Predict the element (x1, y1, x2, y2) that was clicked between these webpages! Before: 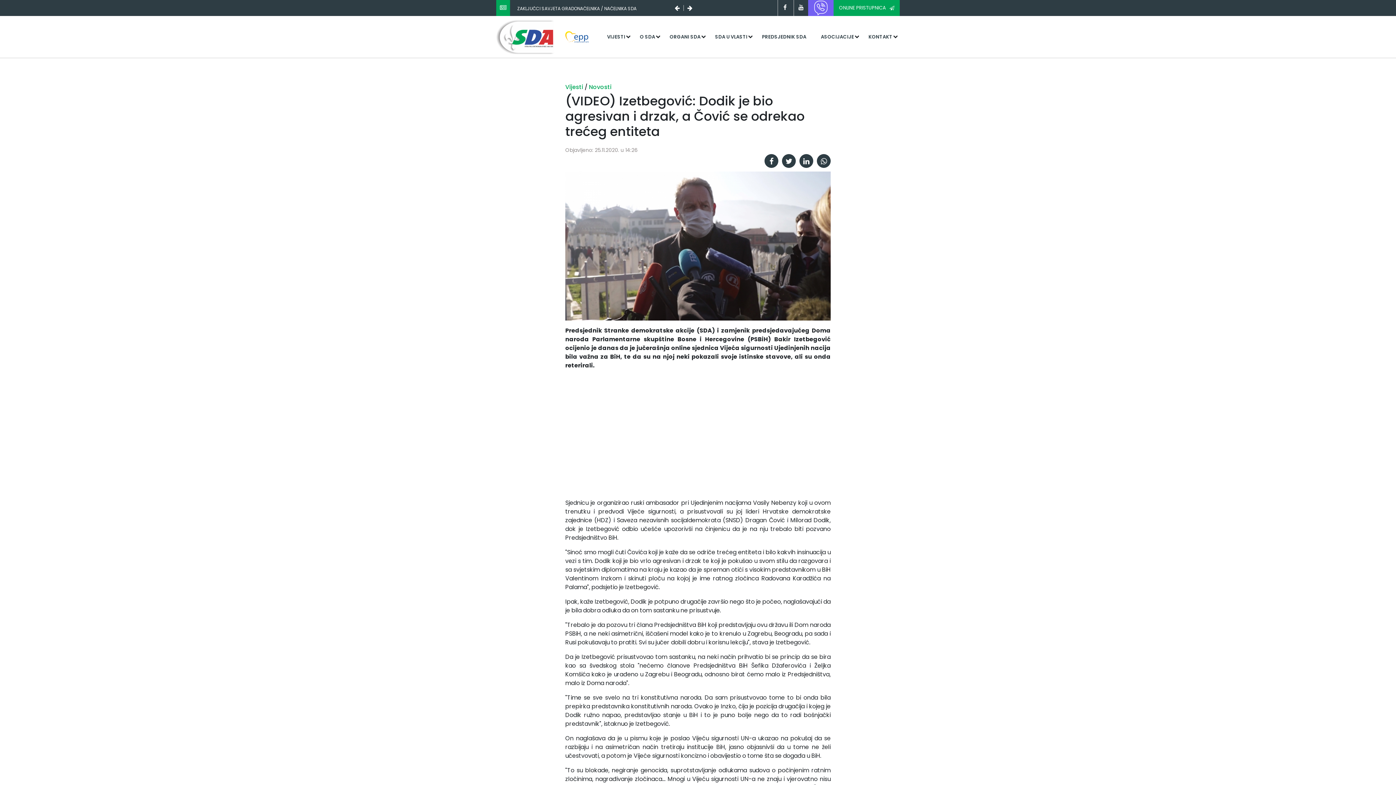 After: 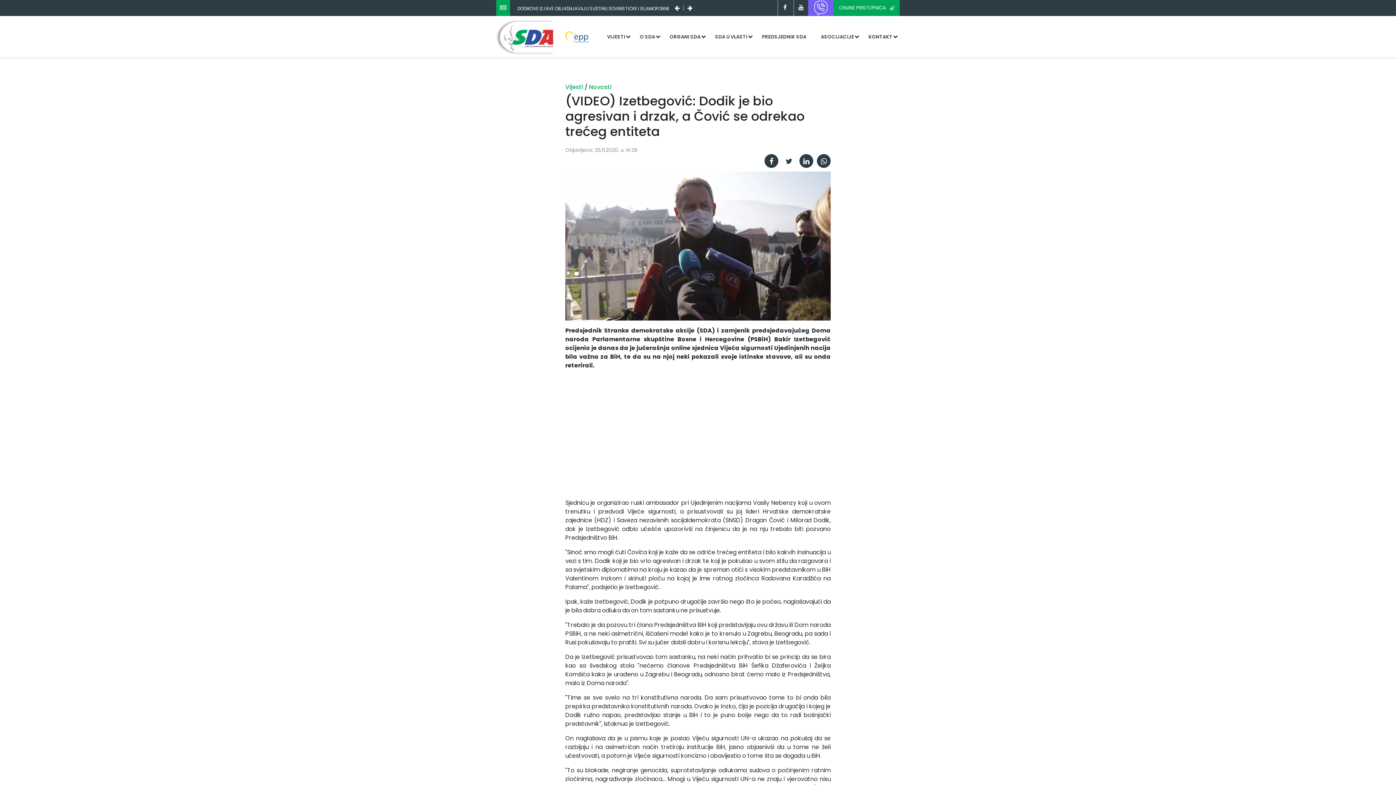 Action: bbox: (782, 154, 796, 167)